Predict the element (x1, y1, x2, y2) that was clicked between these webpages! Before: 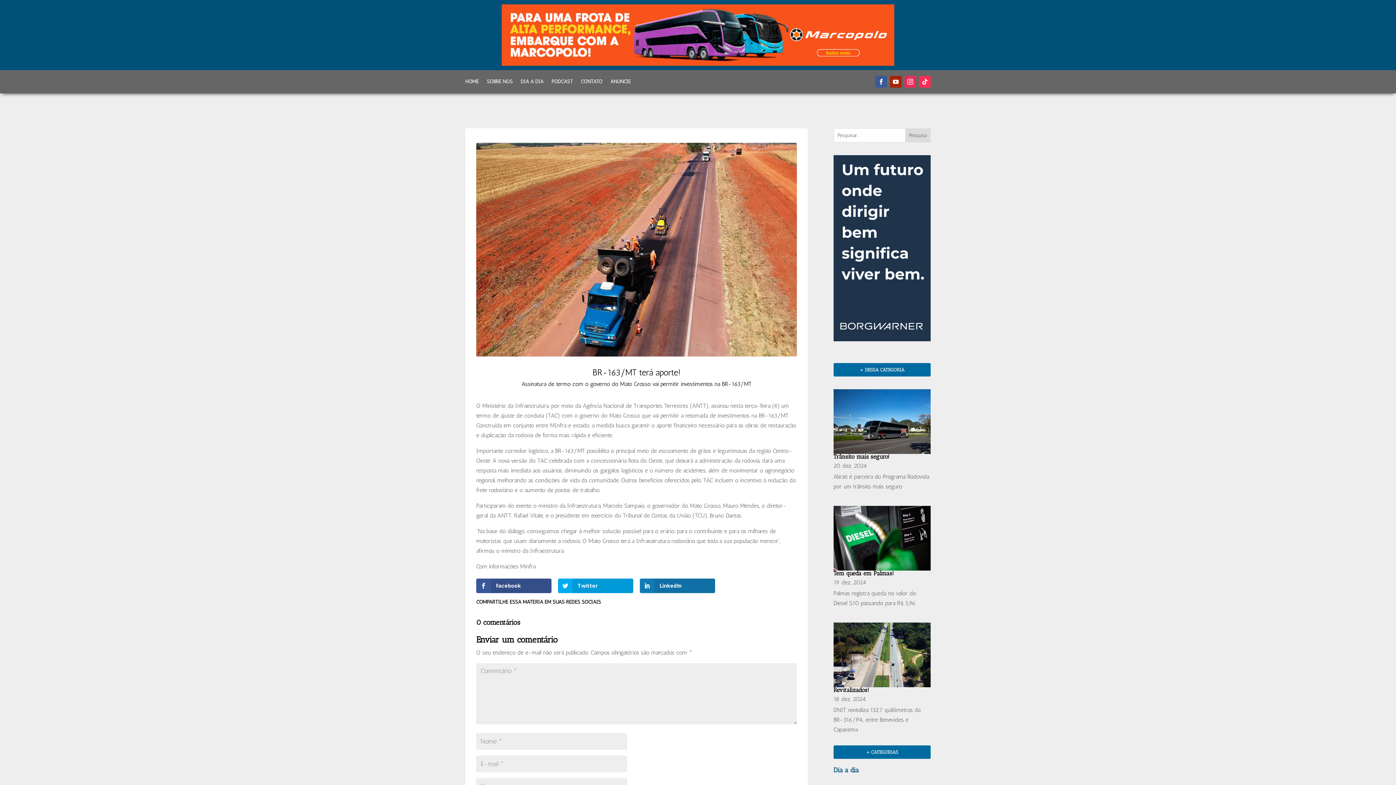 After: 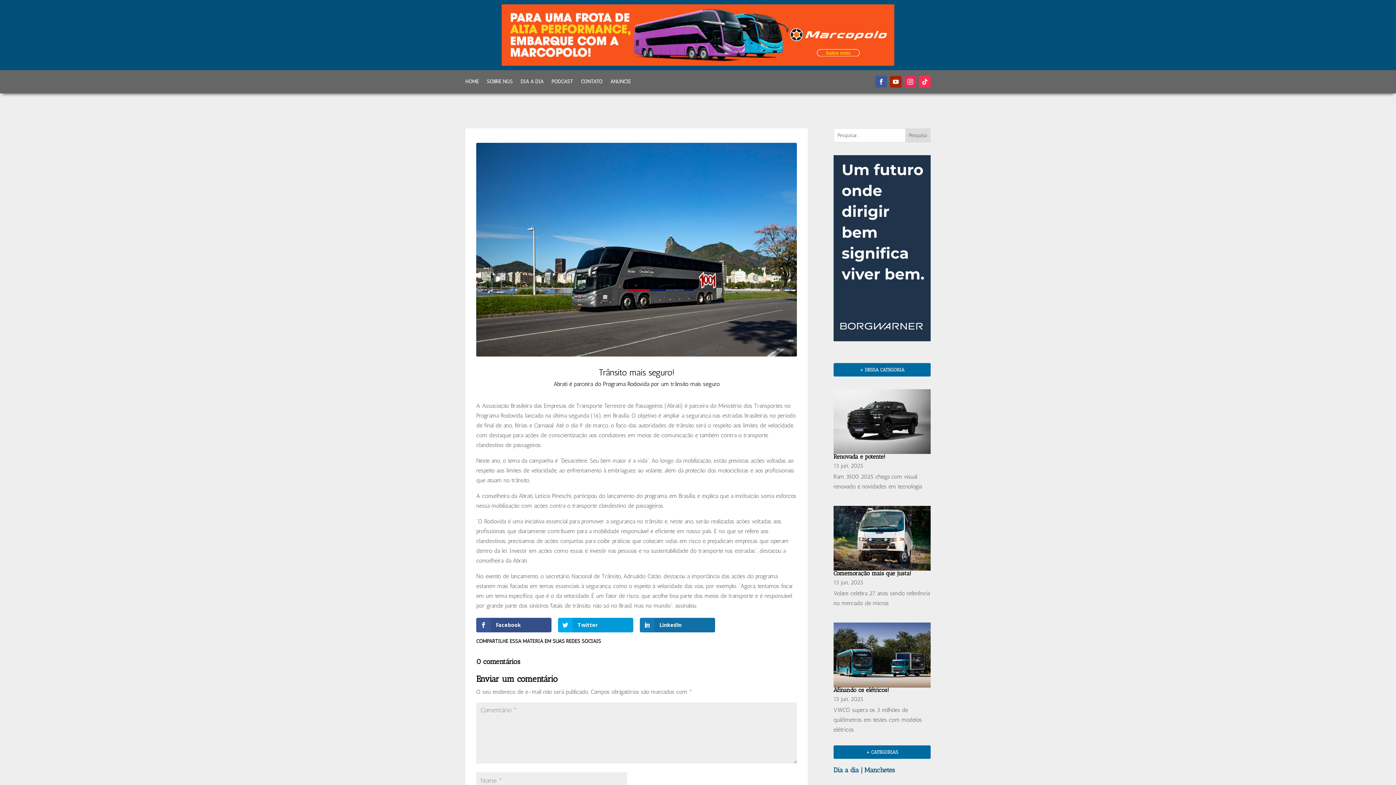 Action: bbox: (833, 453, 889, 460) label: Trânsito mais seguro!